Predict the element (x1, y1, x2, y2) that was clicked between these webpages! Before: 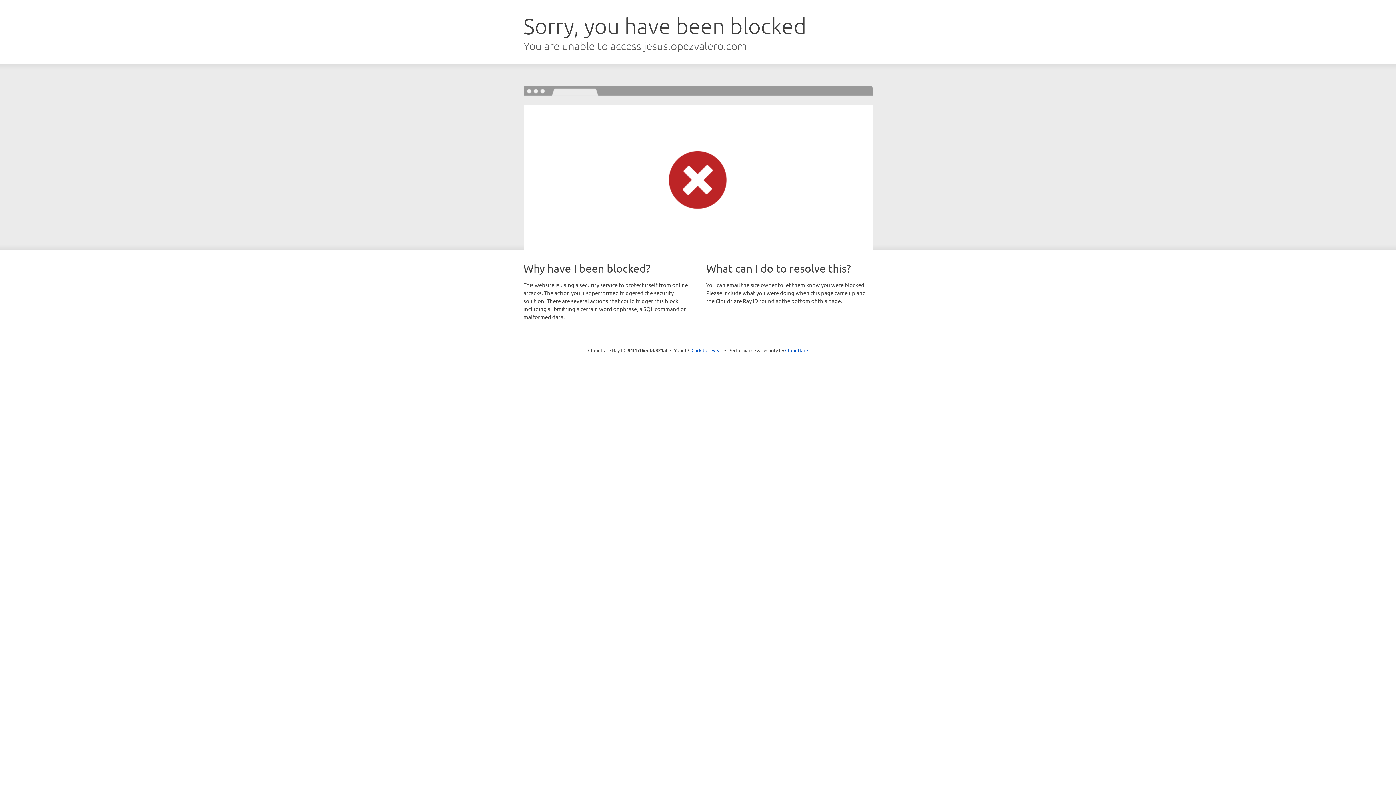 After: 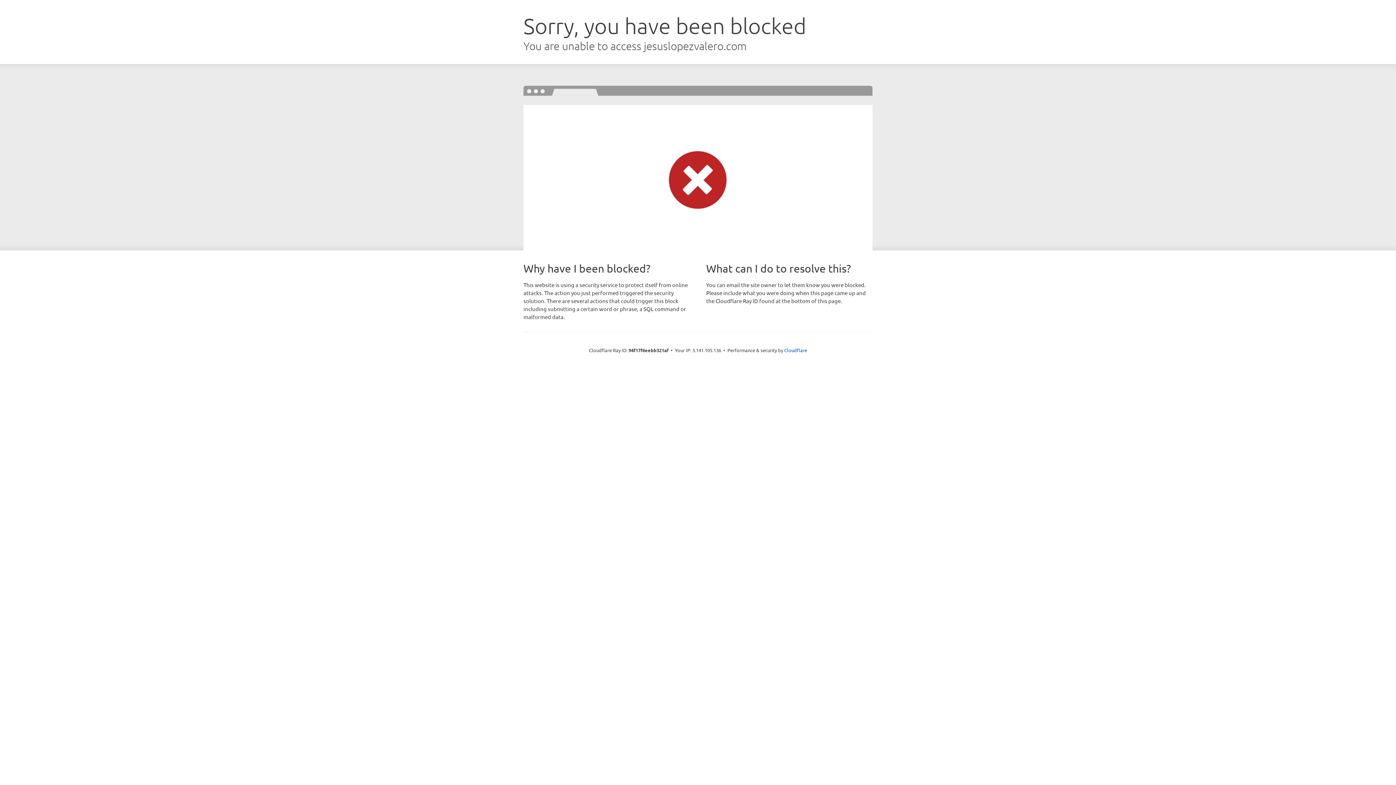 Action: label: Click to reveal bbox: (691, 346, 722, 353)